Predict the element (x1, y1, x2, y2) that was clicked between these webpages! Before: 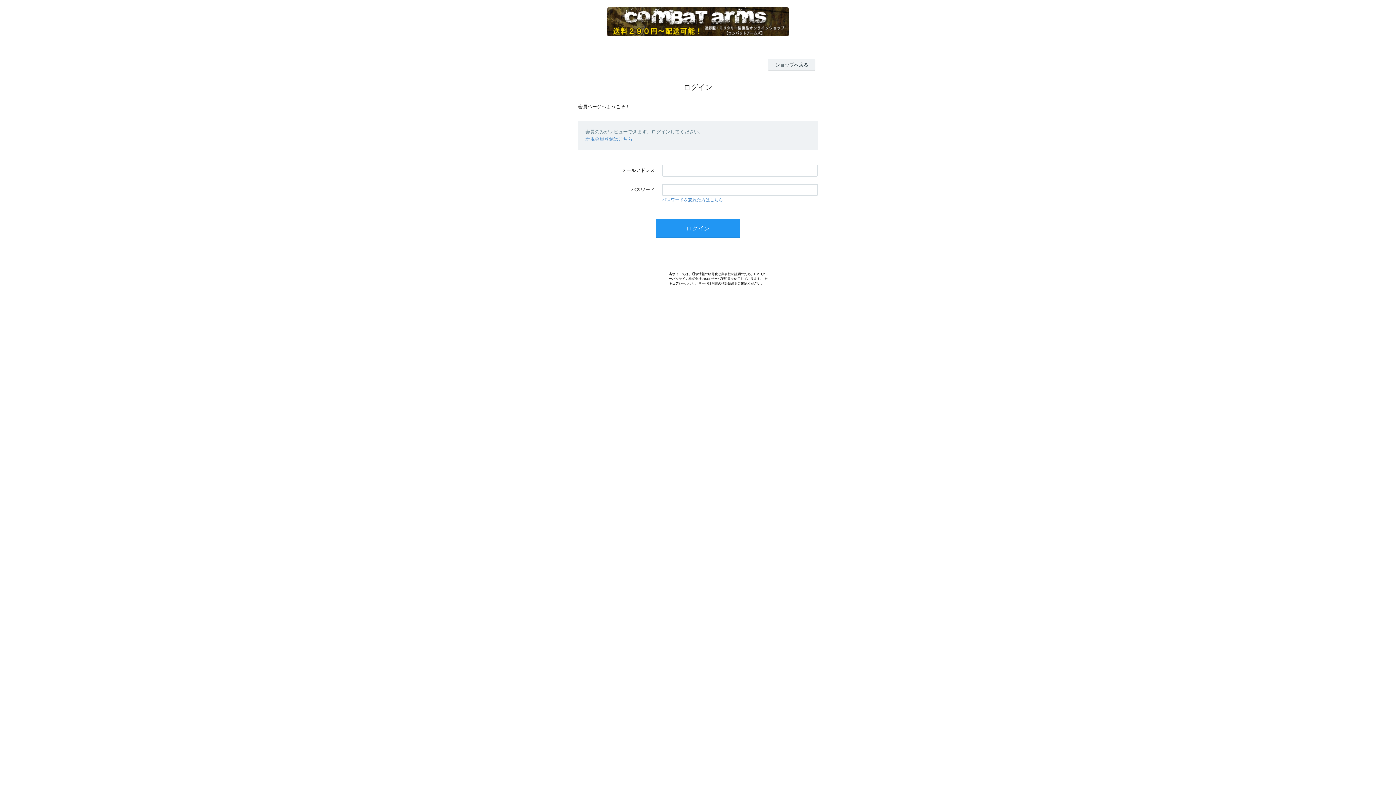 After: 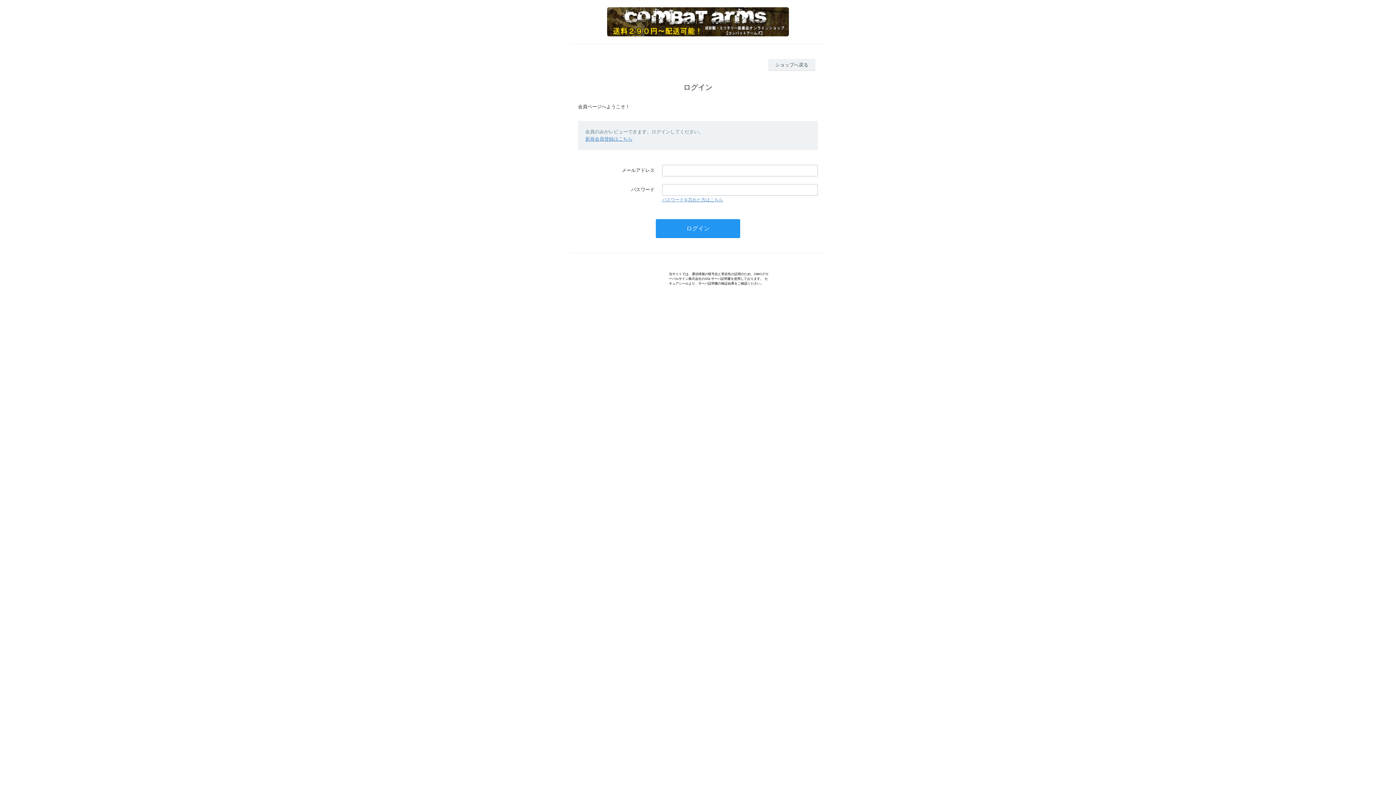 Action: bbox: (662, 197, 723, 202) label: パスワードを忘れた方はこちら